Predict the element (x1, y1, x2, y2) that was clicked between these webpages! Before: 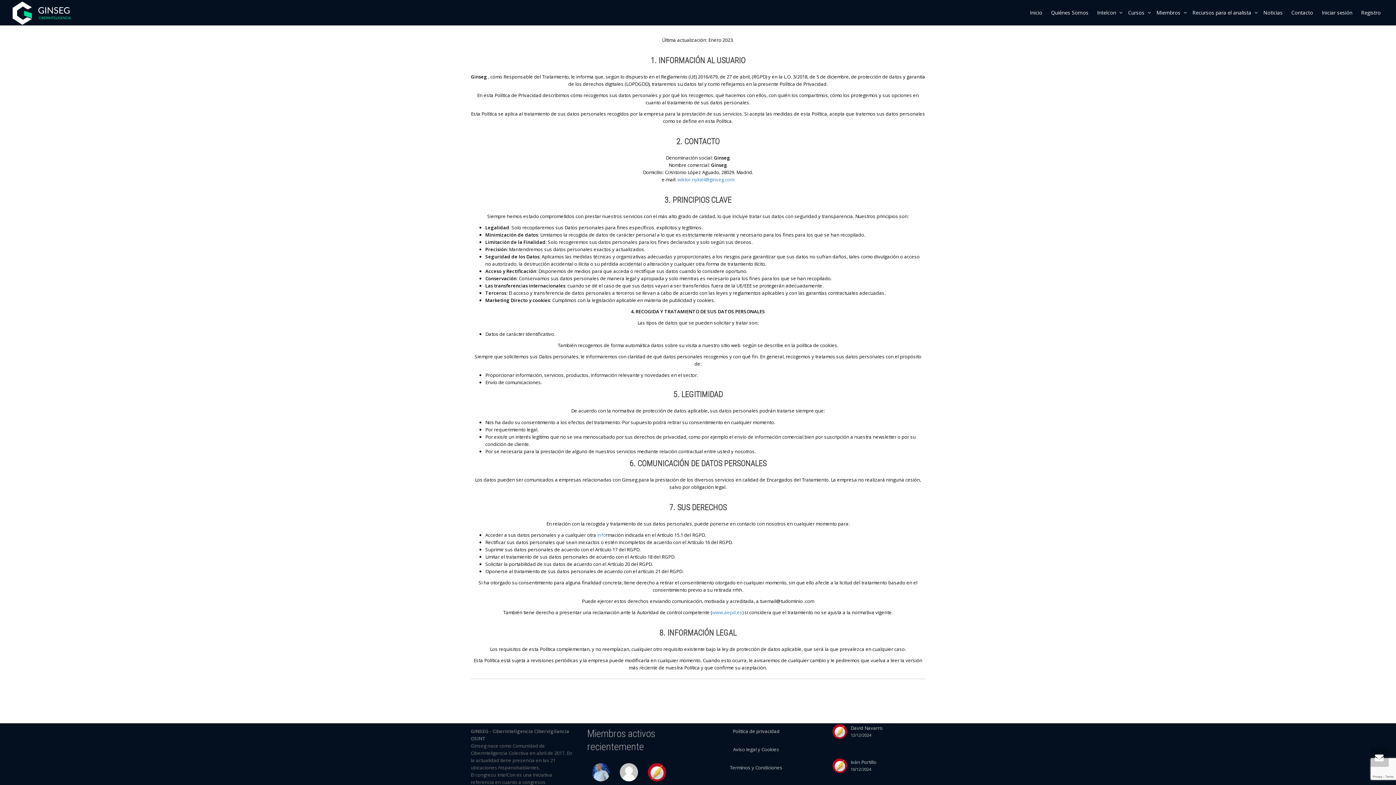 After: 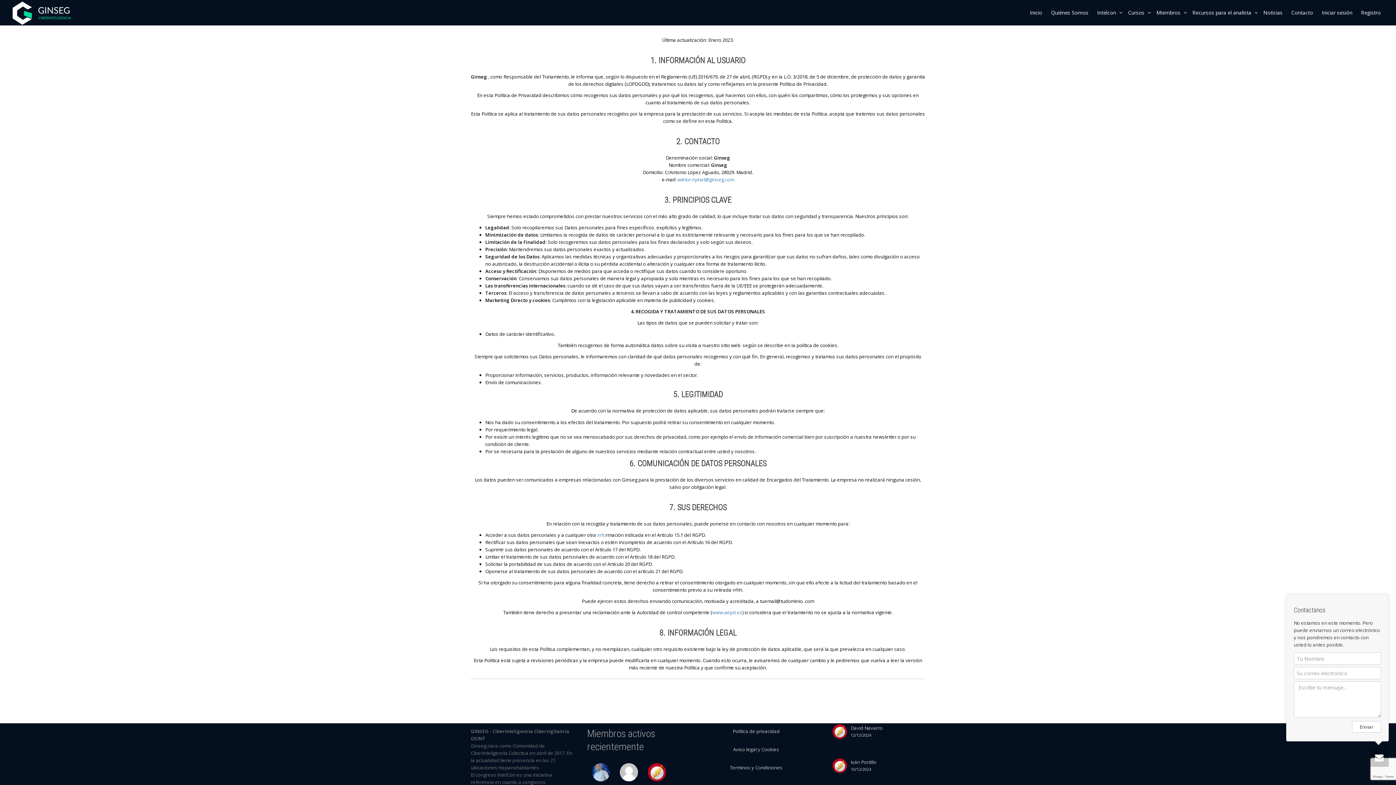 Action: bbox: (1370, 749, 1389, 767)